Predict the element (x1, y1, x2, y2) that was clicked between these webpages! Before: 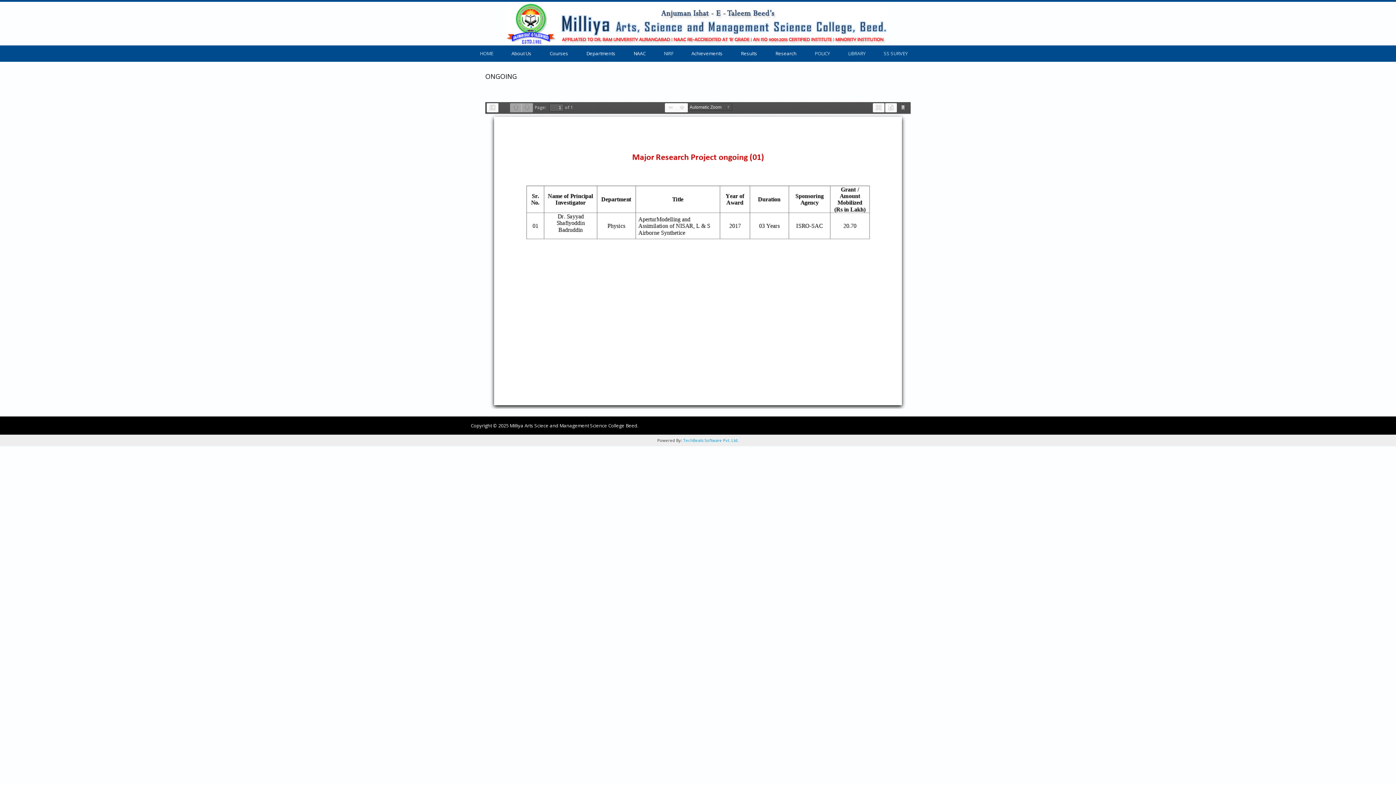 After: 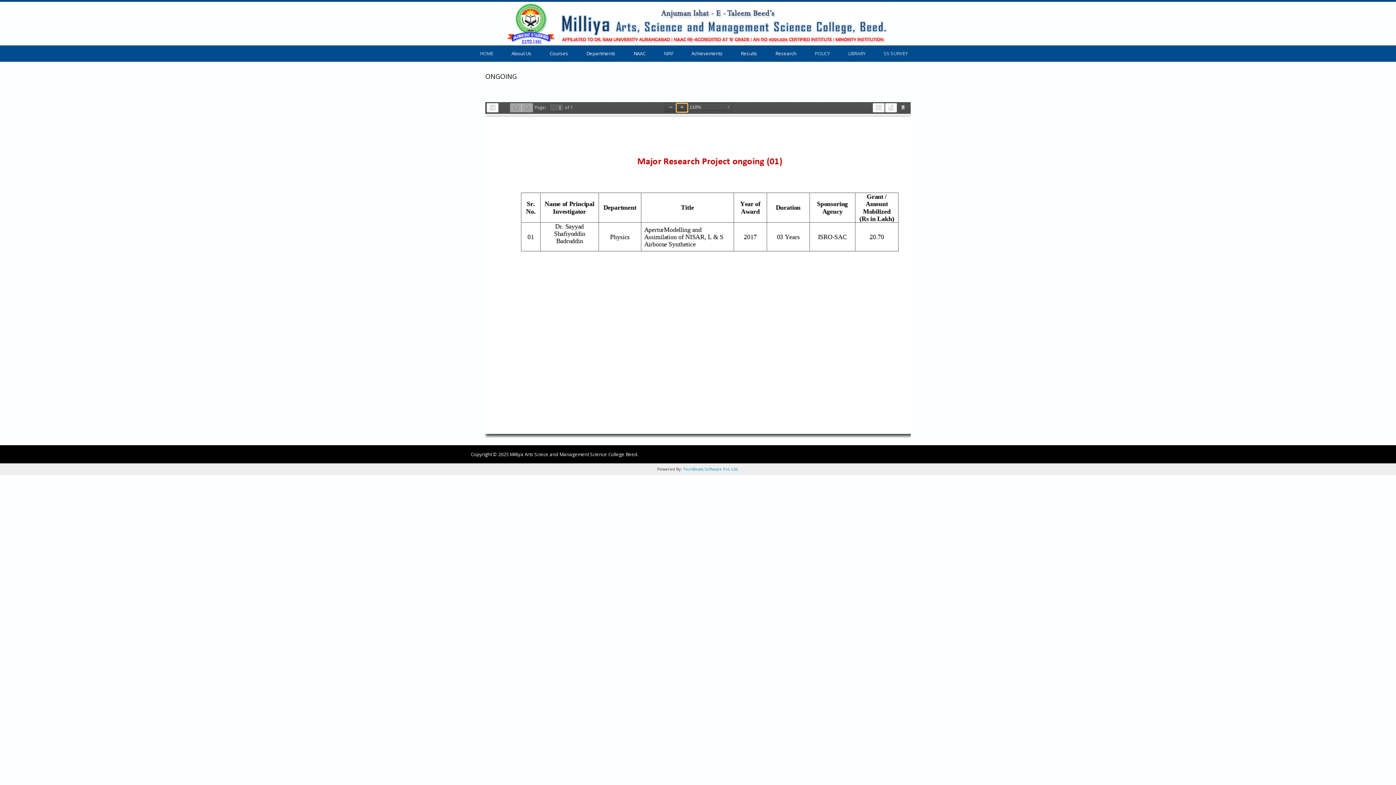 Action: label:  Zoom In bbox: (676, 103, 688, 112)